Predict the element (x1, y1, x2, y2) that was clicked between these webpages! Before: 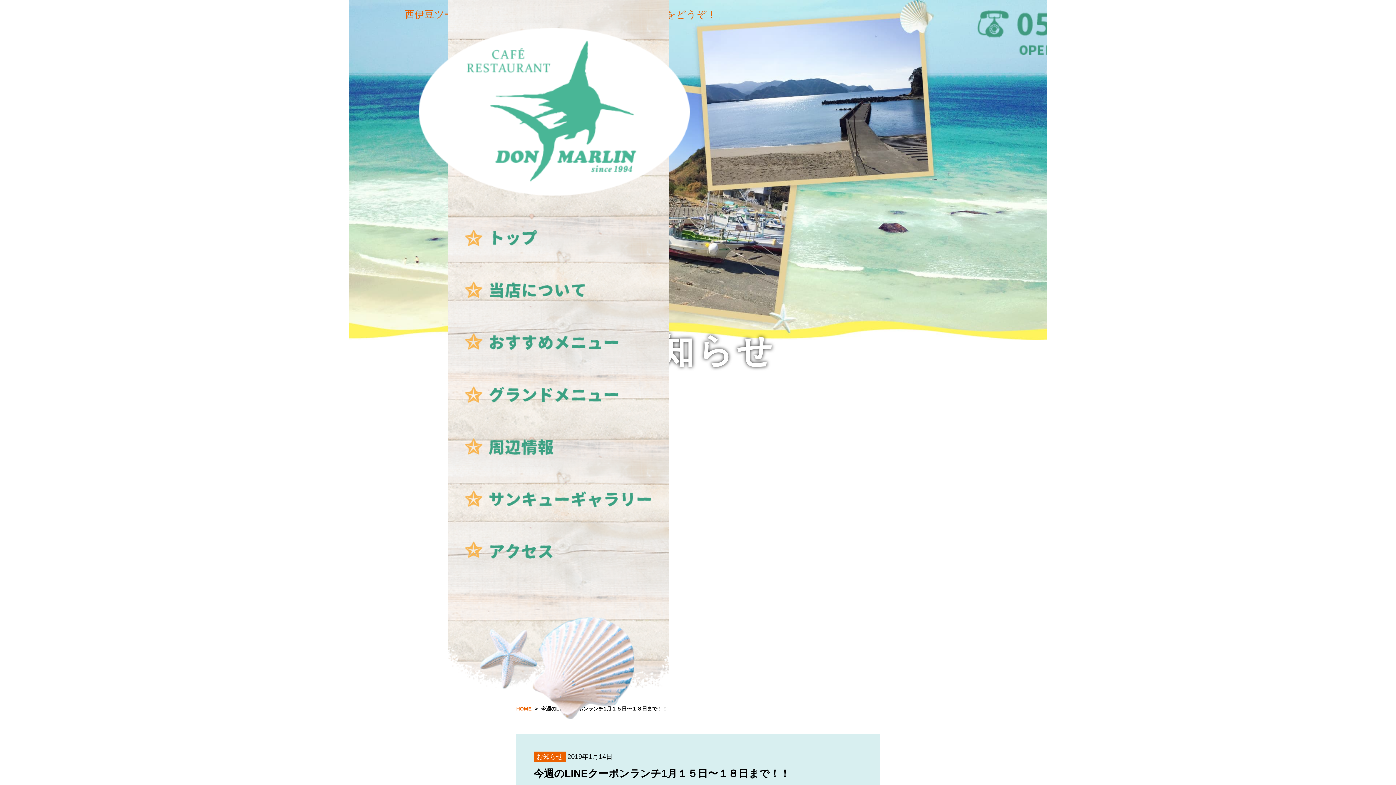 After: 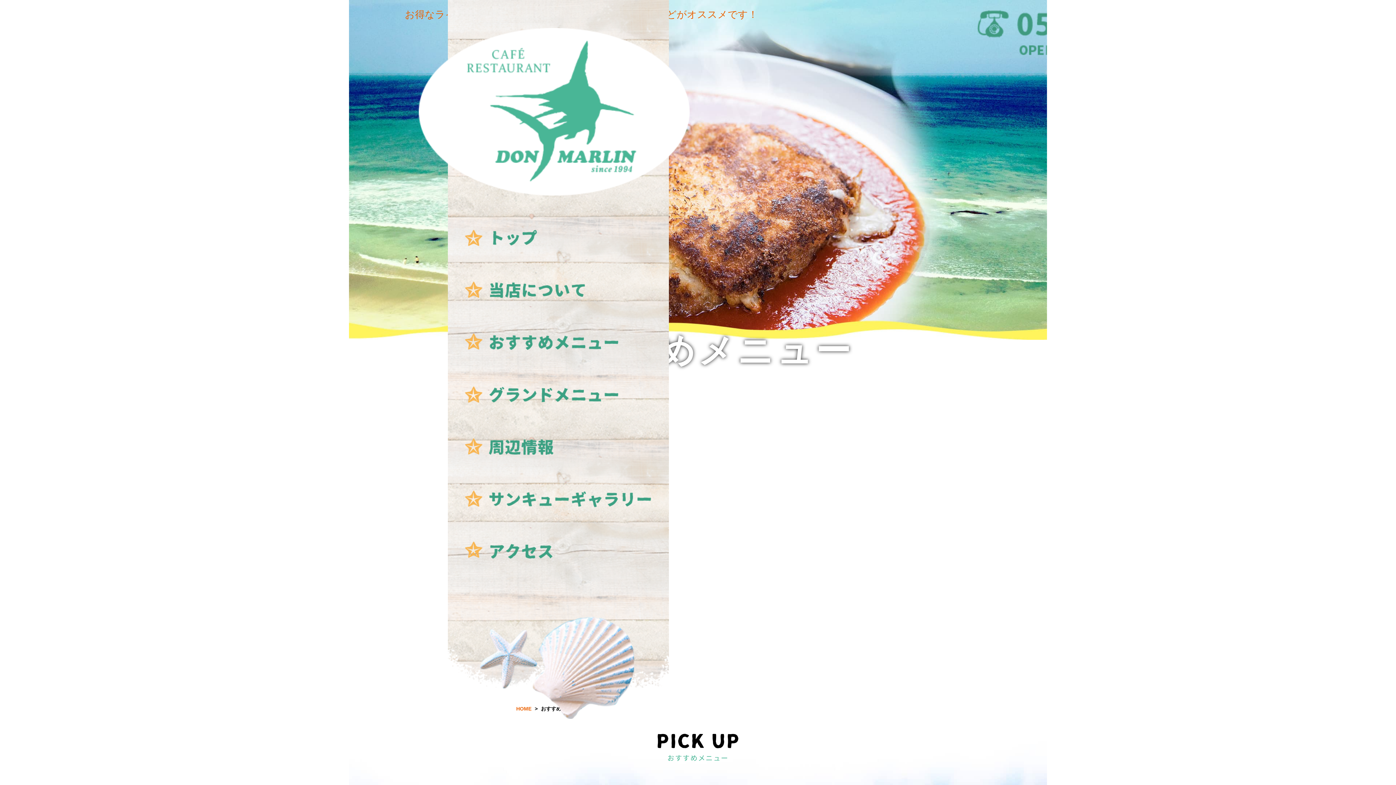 Action: bbox: (462, 360, 622, 366)